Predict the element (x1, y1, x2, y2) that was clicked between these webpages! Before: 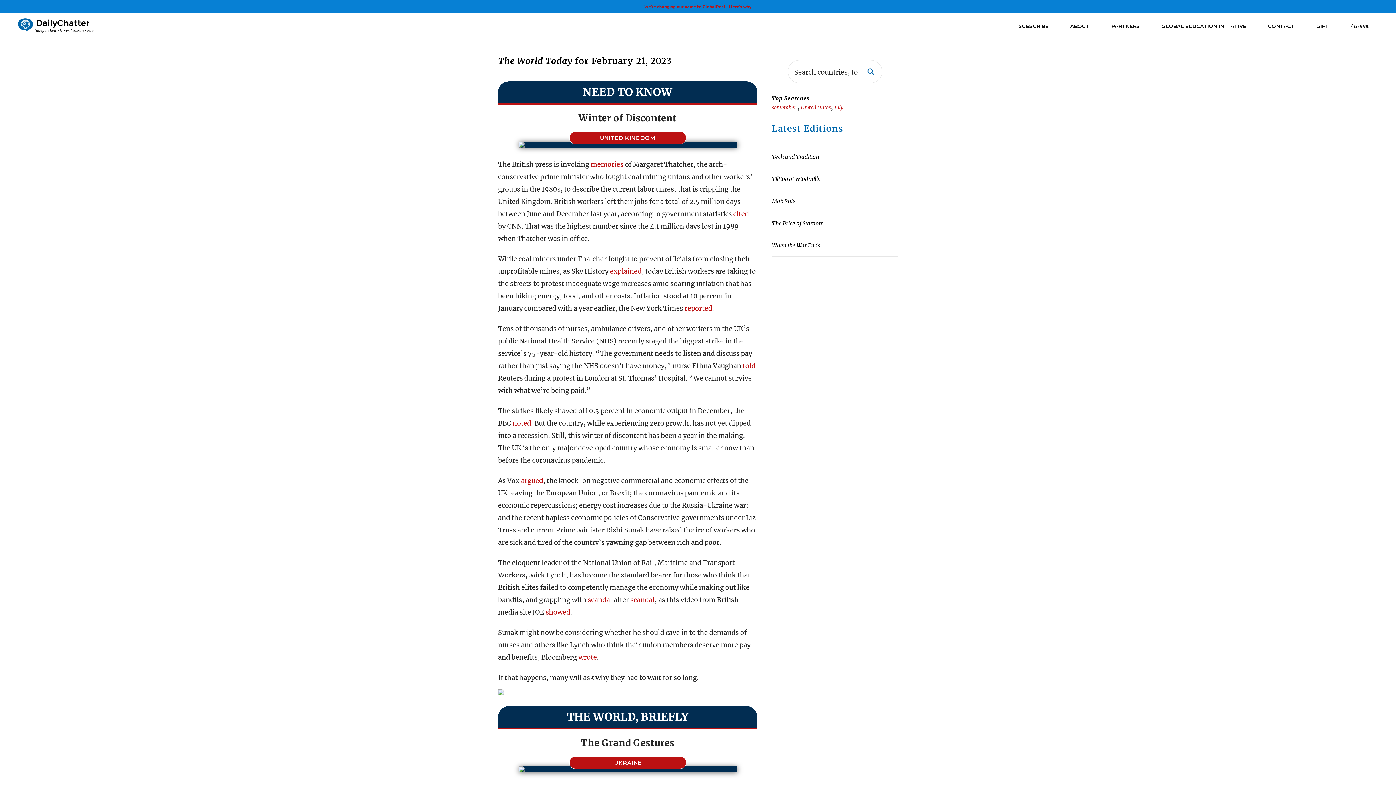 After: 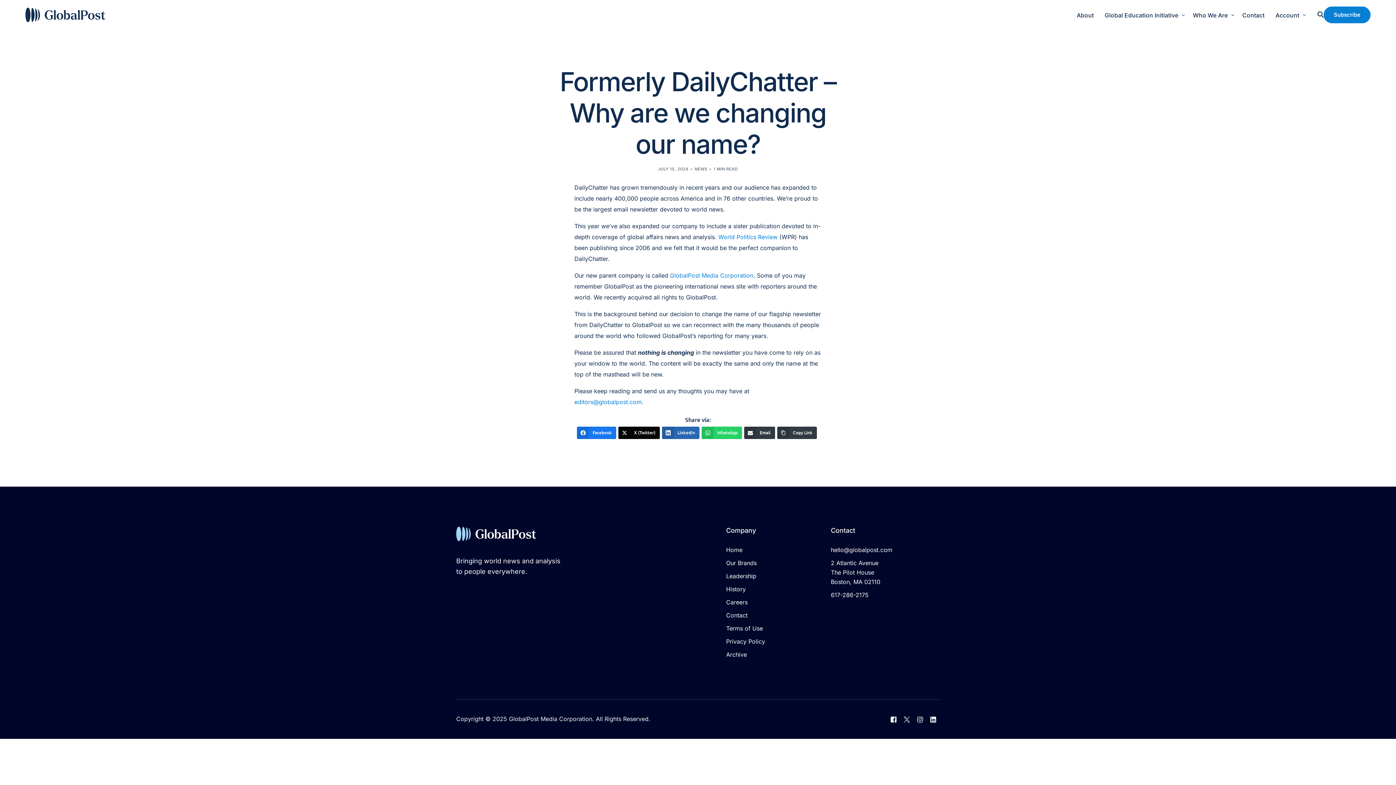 Action: bbox: (644, 3, 751, 9) label: We’re changing our name to GlobalPost - Here’s why